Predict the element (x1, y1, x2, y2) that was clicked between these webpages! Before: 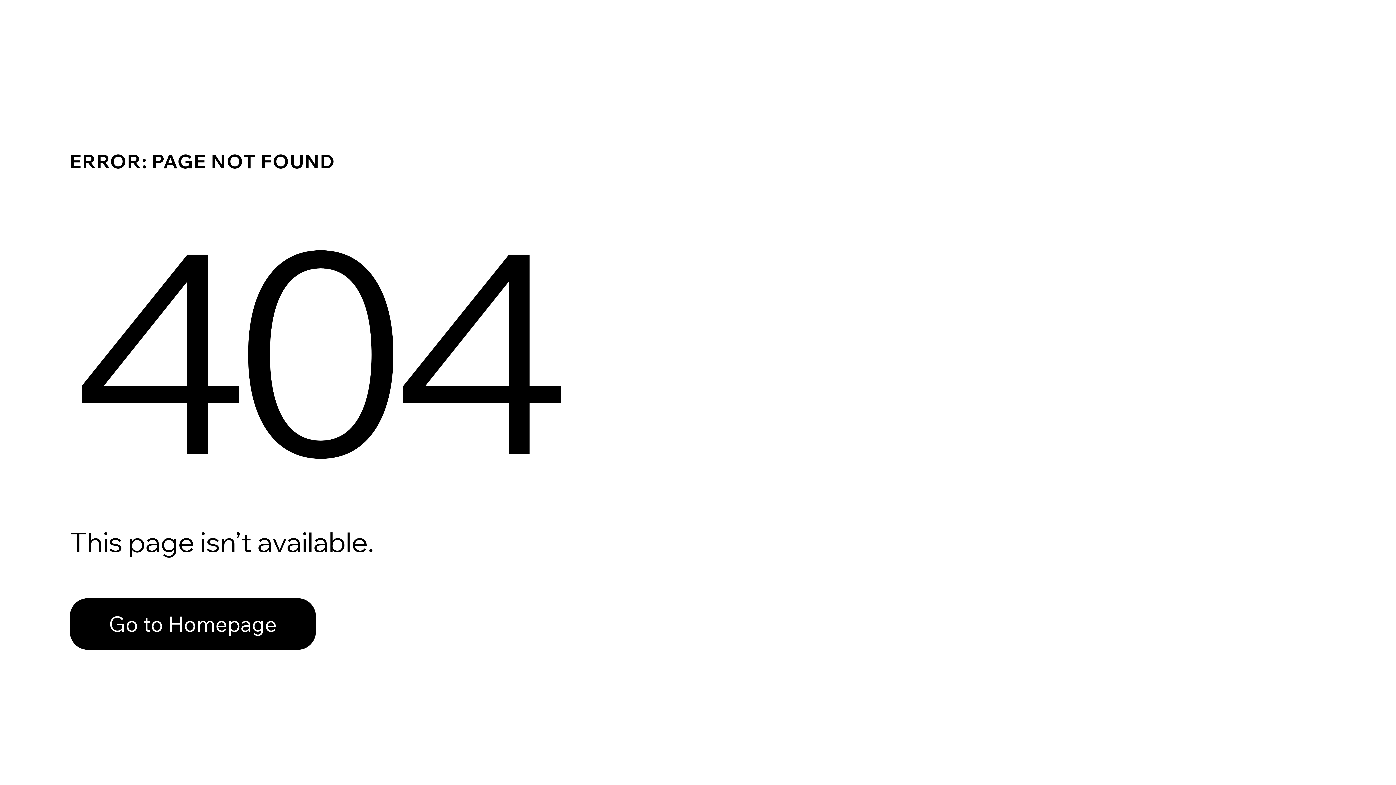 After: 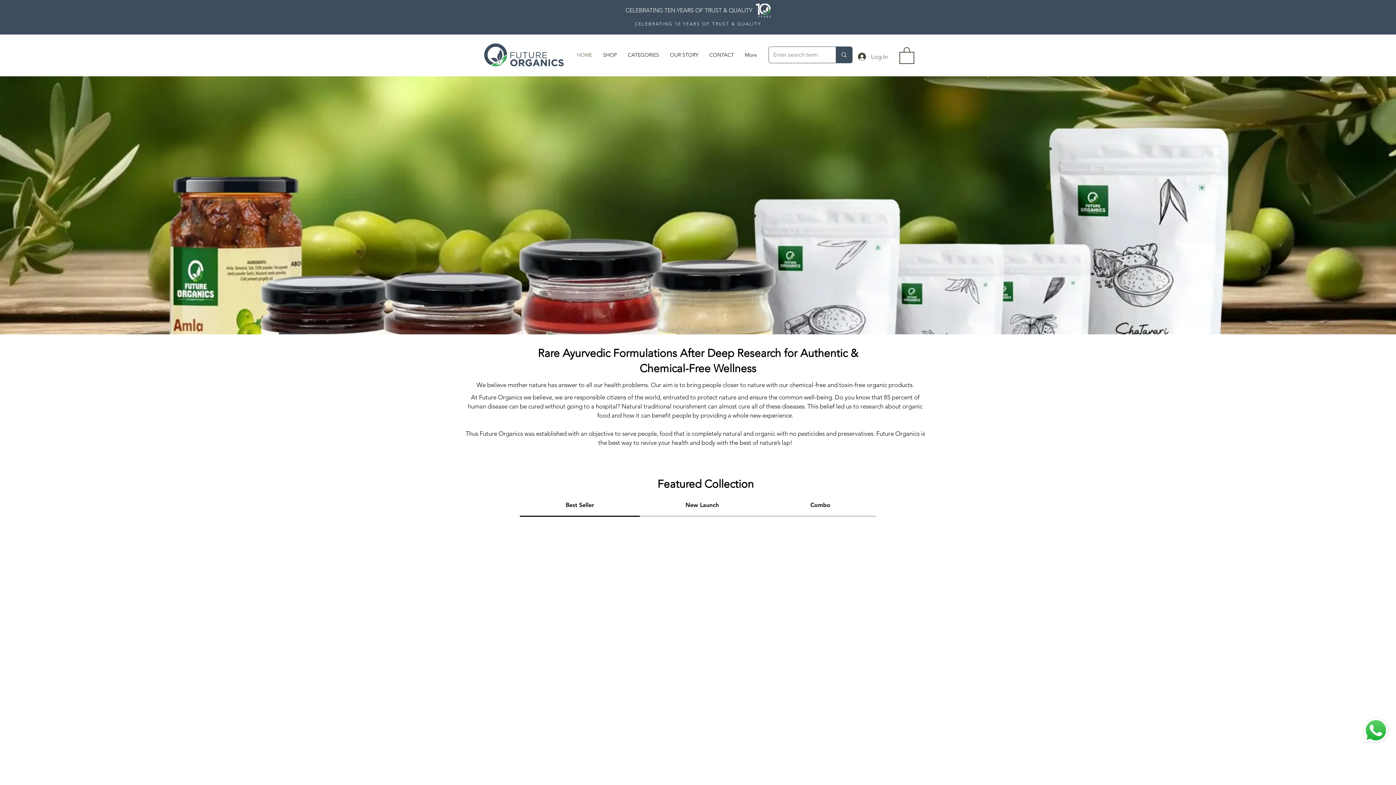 Action: label: Go to Homepage bbox: (69, 598, 316, 650)